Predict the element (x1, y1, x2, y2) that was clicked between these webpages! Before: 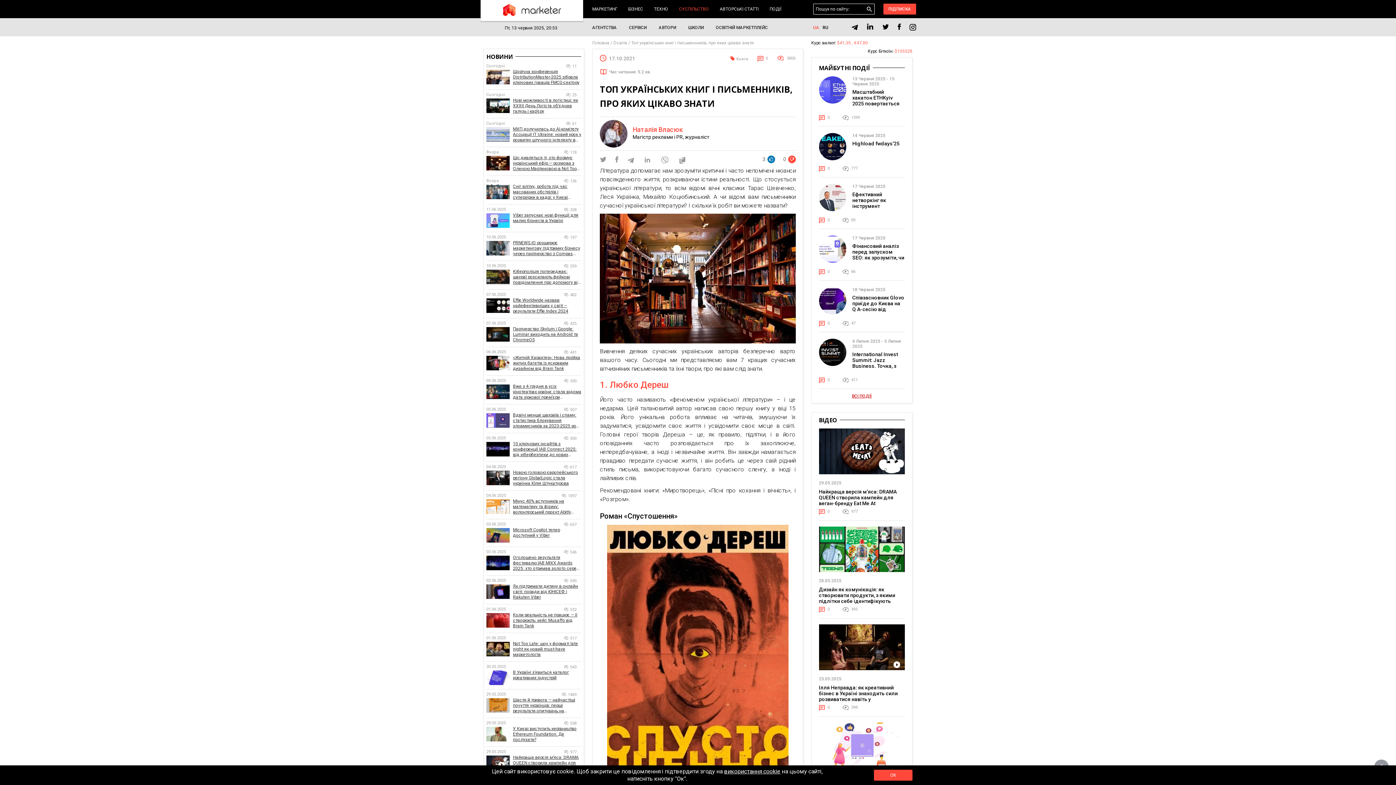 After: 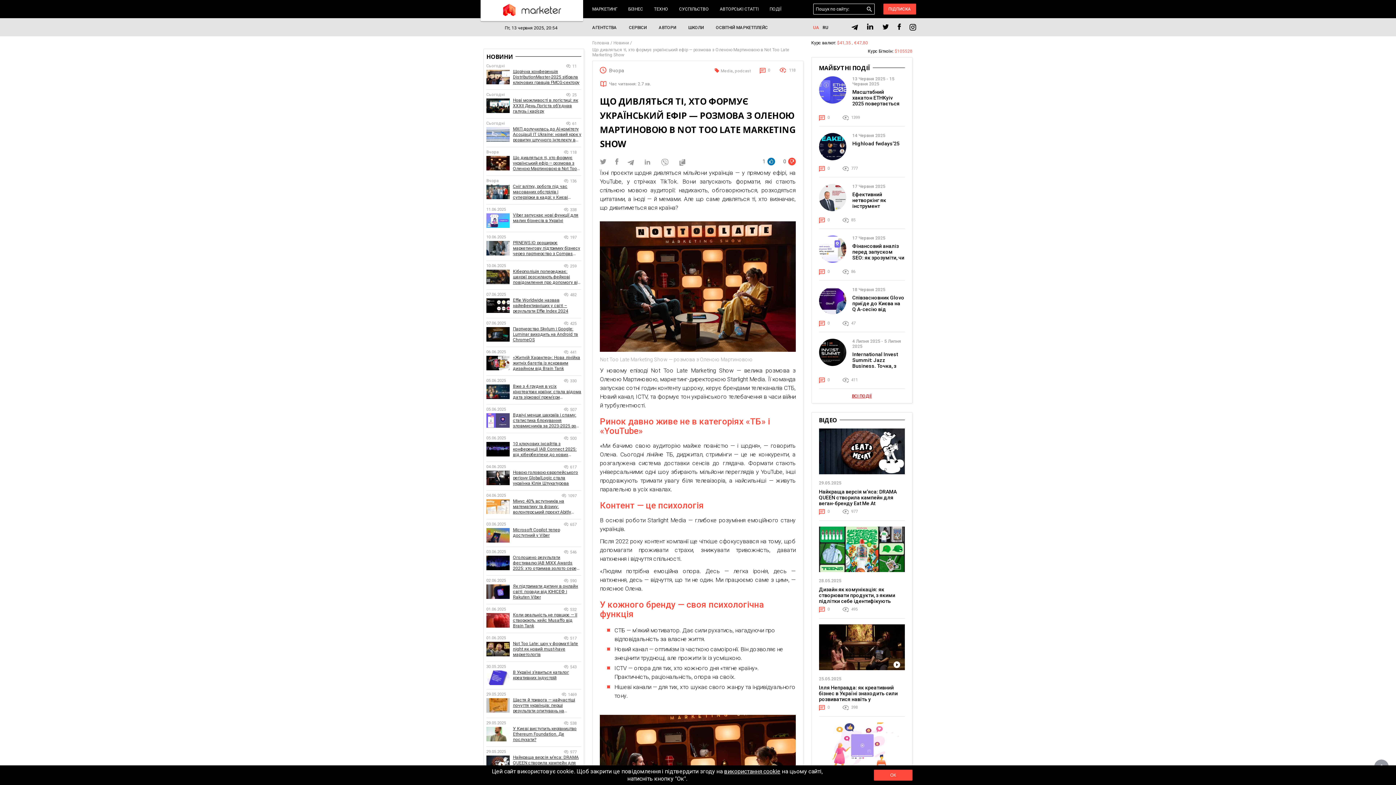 Action: bbox: (513, 155, 581, 171) label: Що дивляться ті, хто формує український ефір — розмова з Оленою Мартиновою в Not Too Late Marketing Show